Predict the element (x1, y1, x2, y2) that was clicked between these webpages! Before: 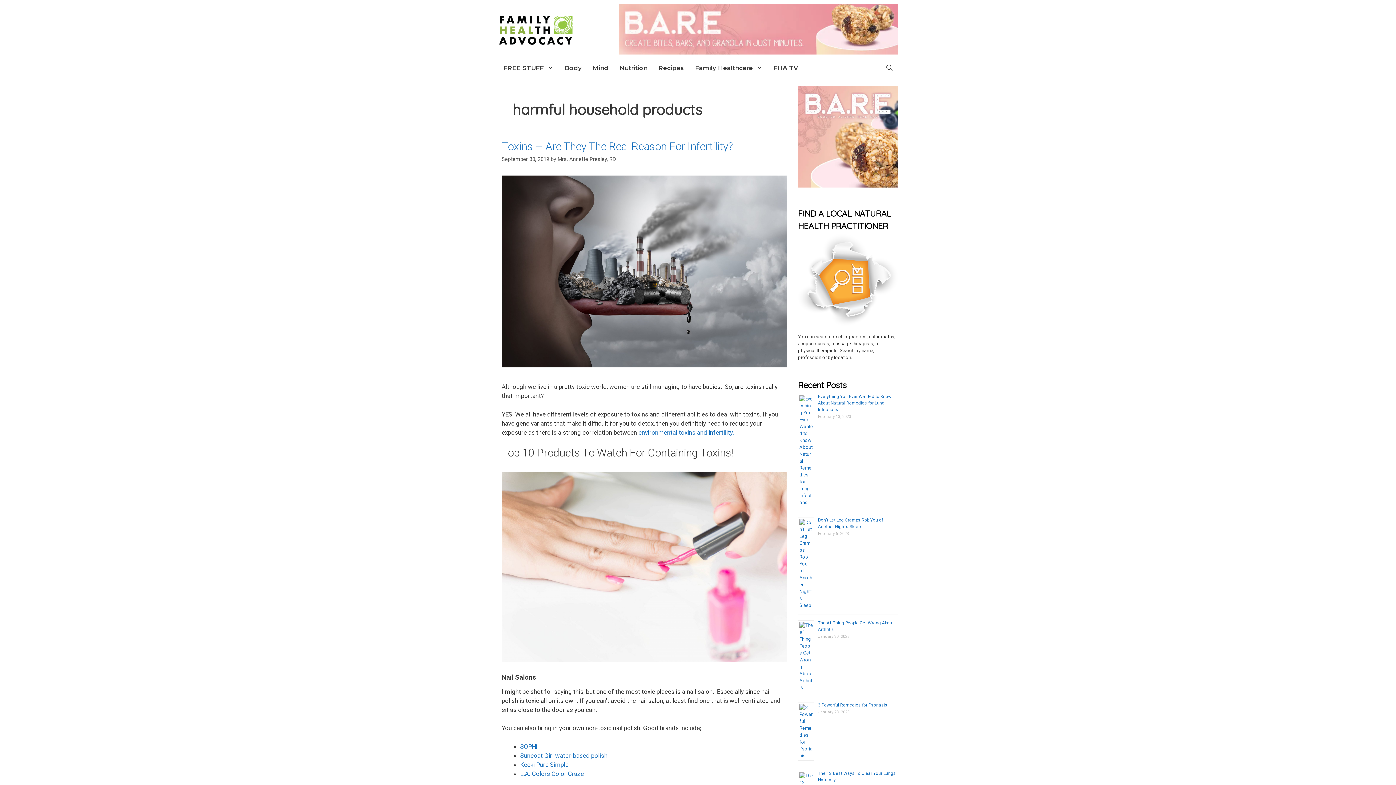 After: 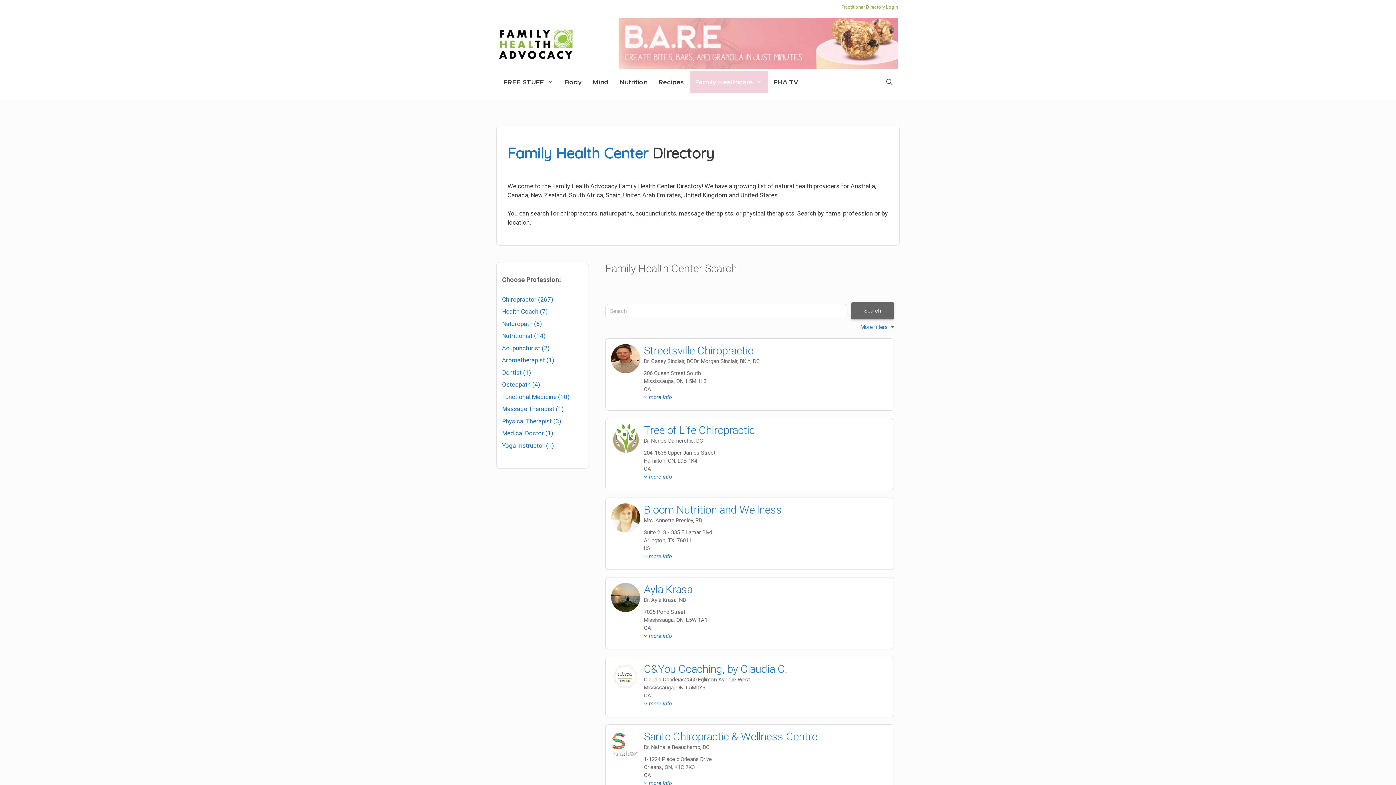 Action: bbox: (798, 232, 898, 326)